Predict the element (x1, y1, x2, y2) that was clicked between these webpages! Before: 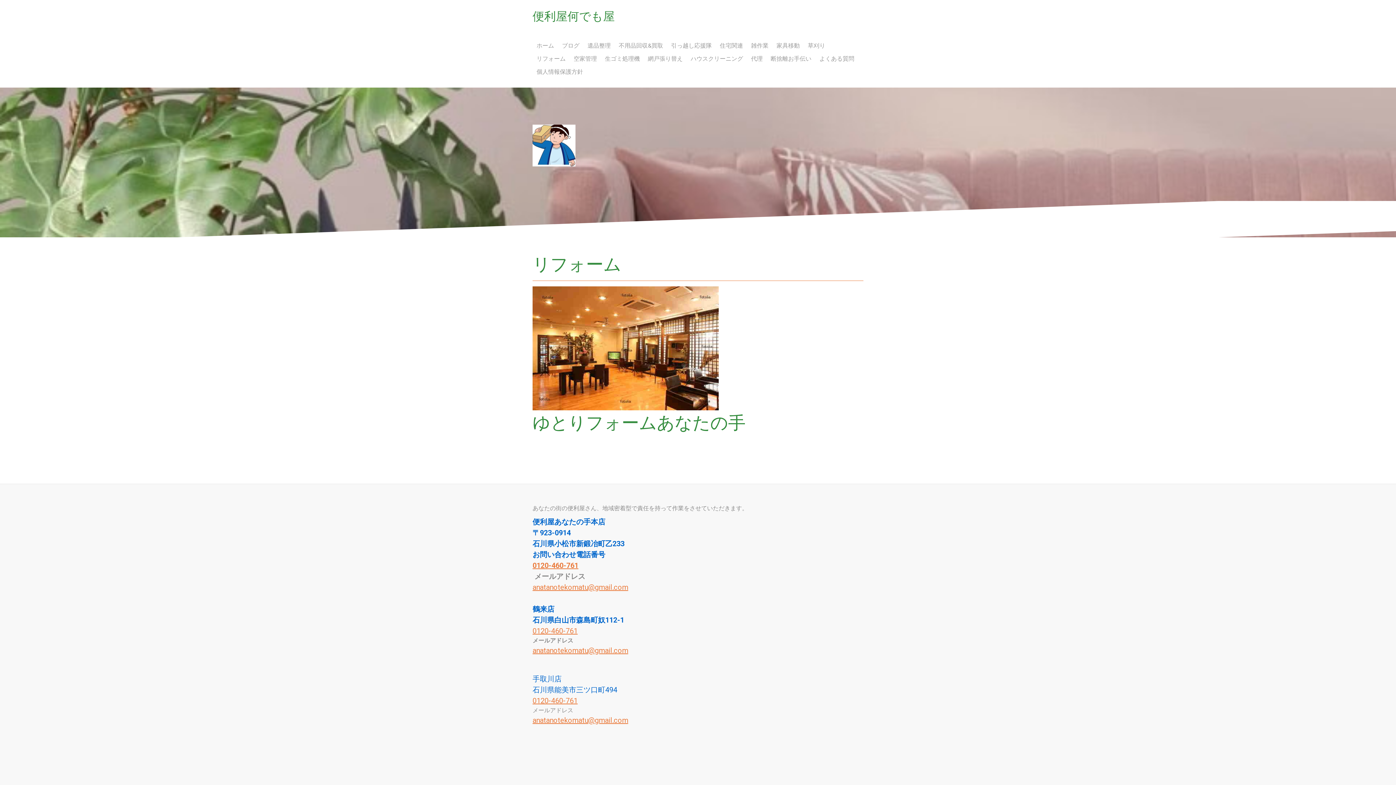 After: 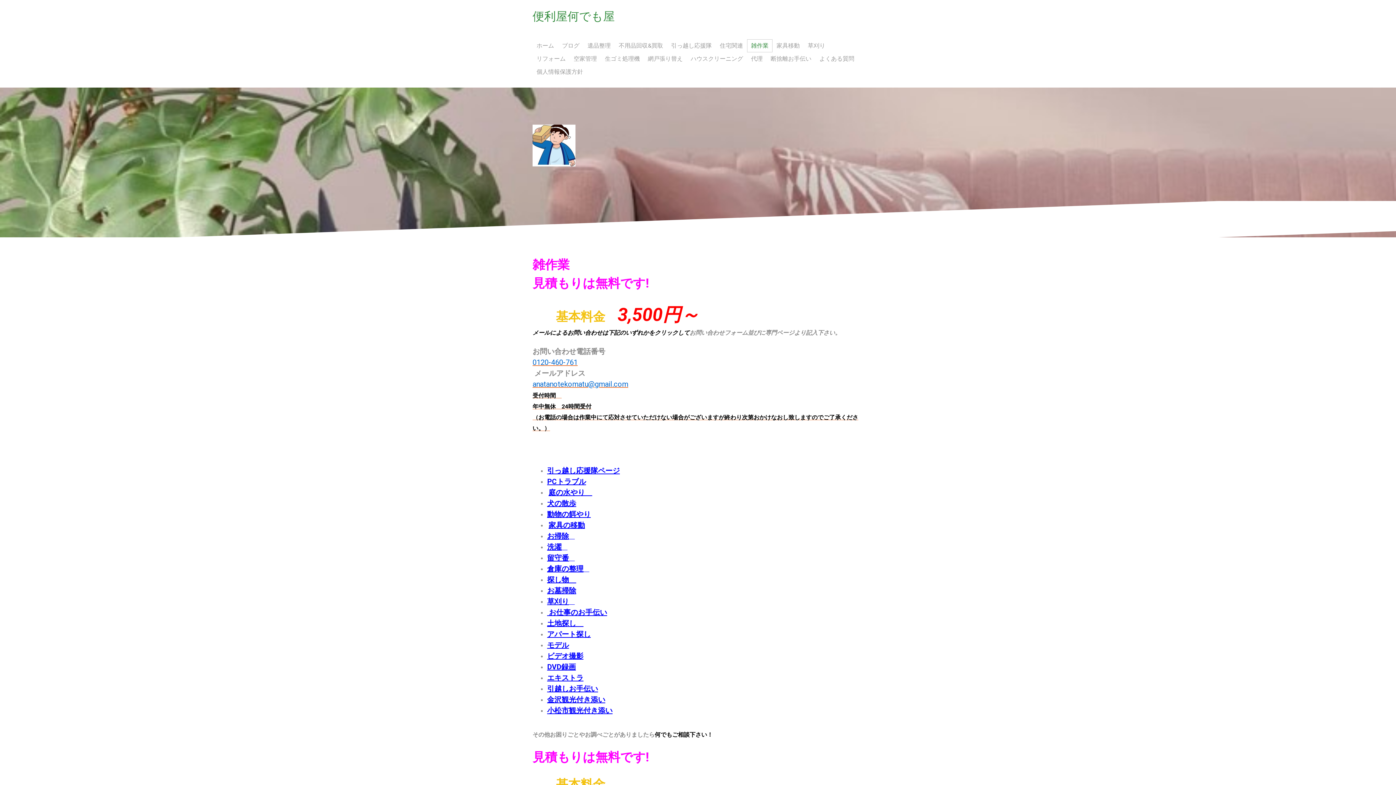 Action: label: 雑作業 bbox: (747, 39, 772, 52)